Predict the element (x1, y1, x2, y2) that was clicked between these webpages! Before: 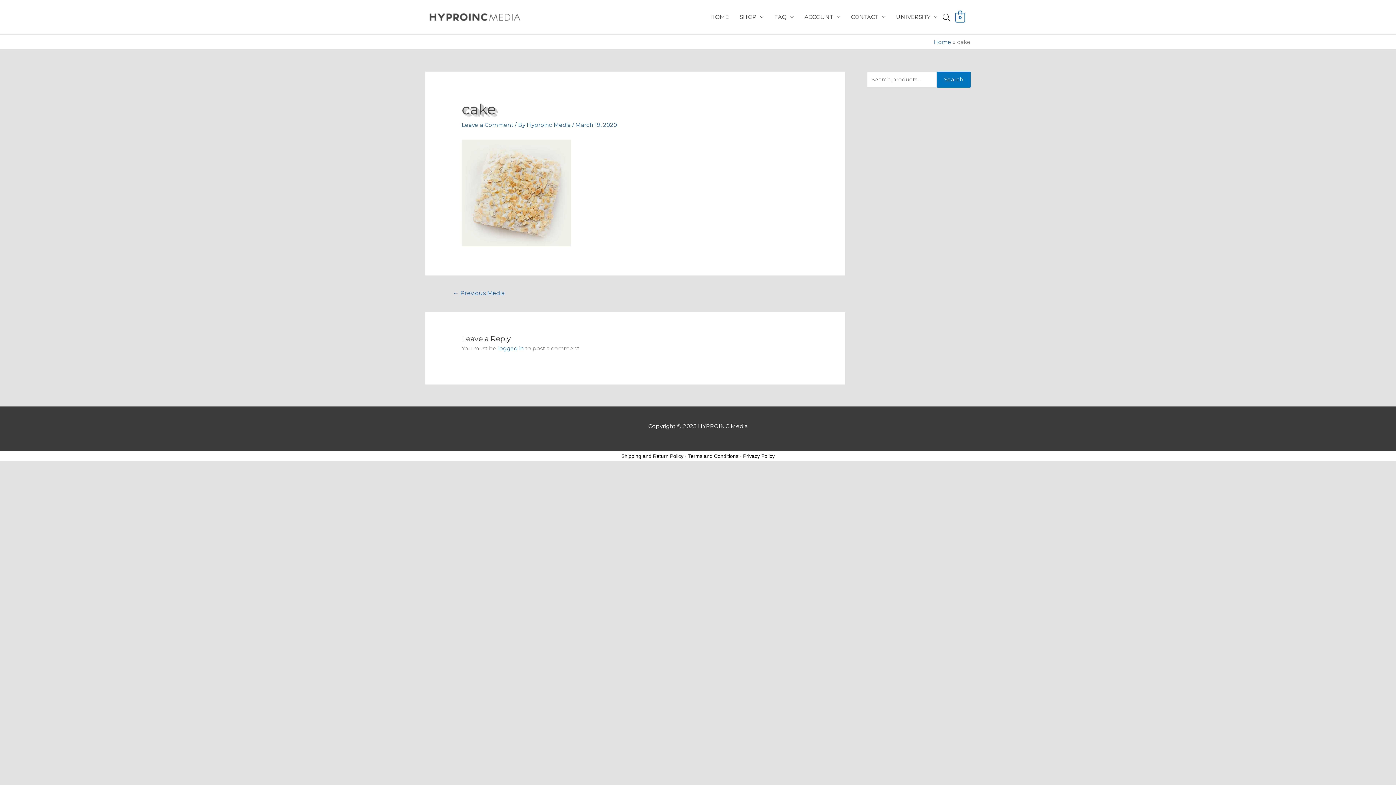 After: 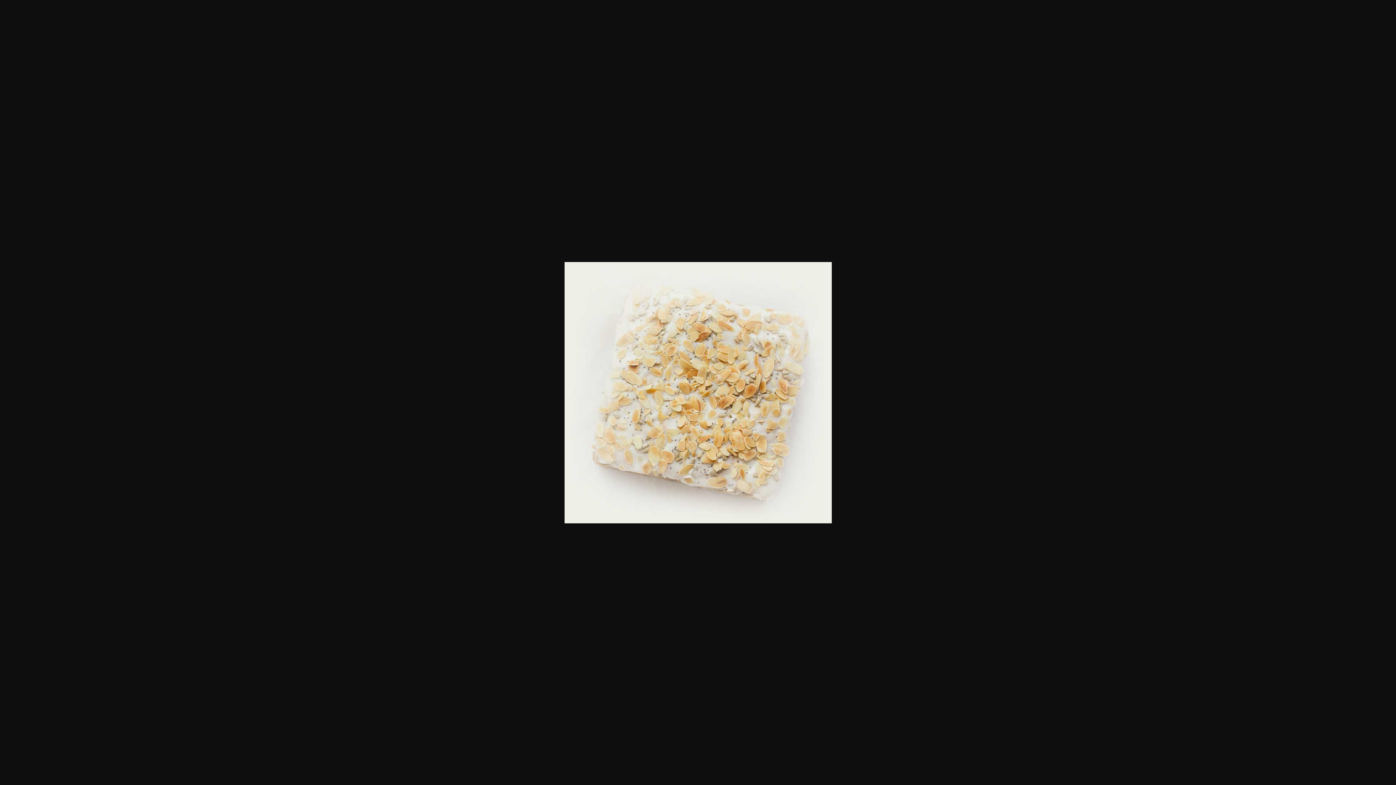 Action: bbox: (461, 189, 570, 195)